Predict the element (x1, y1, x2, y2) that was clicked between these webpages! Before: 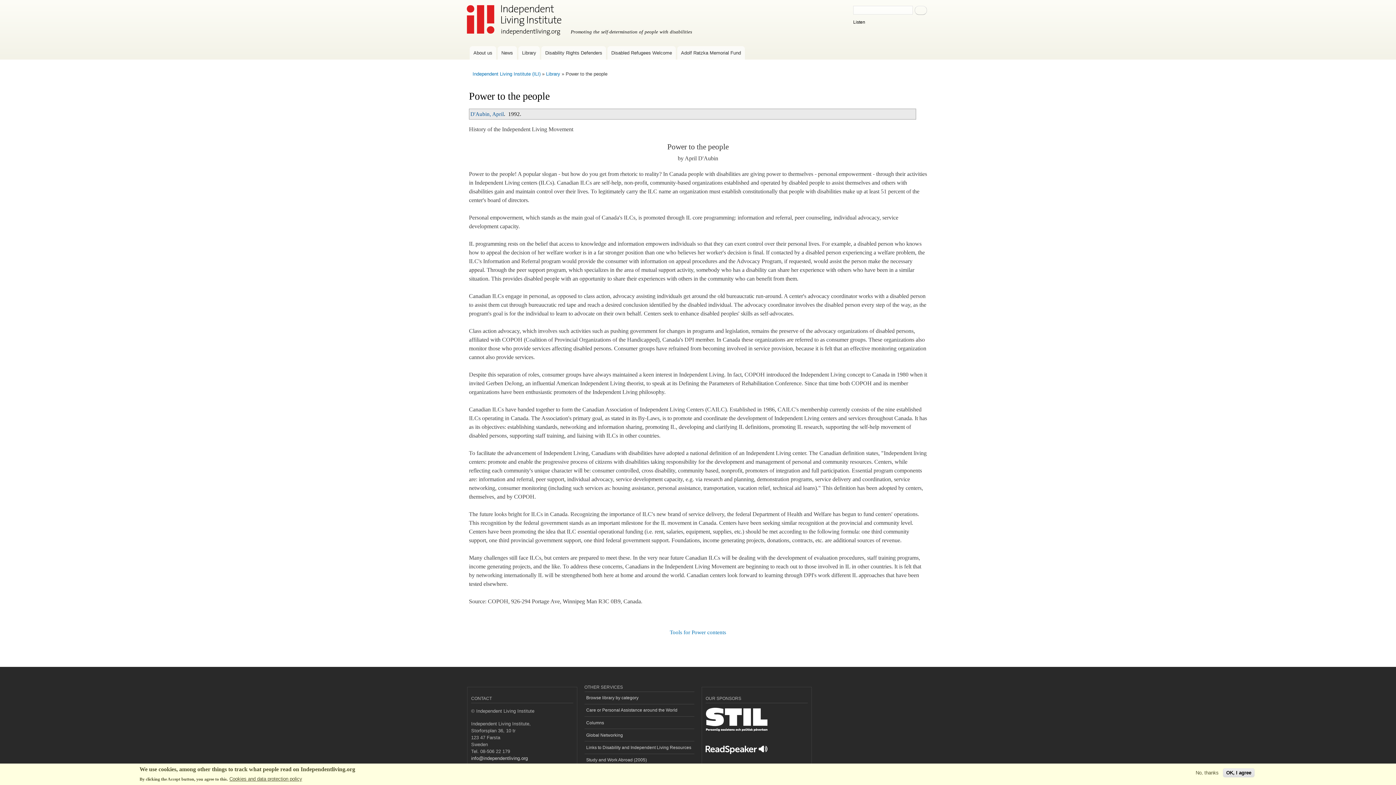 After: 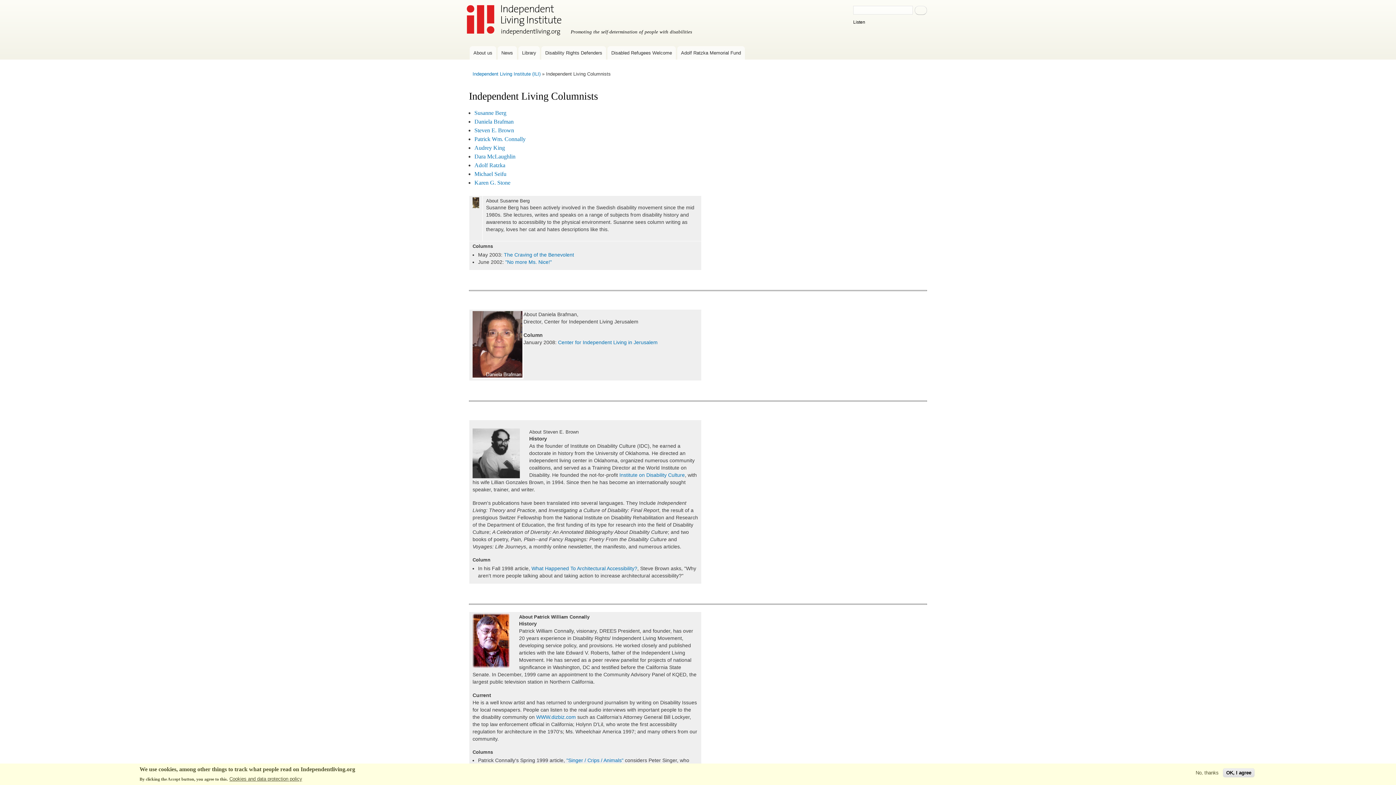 Action: bbox: (584, 717, 694, 729) label: Columns